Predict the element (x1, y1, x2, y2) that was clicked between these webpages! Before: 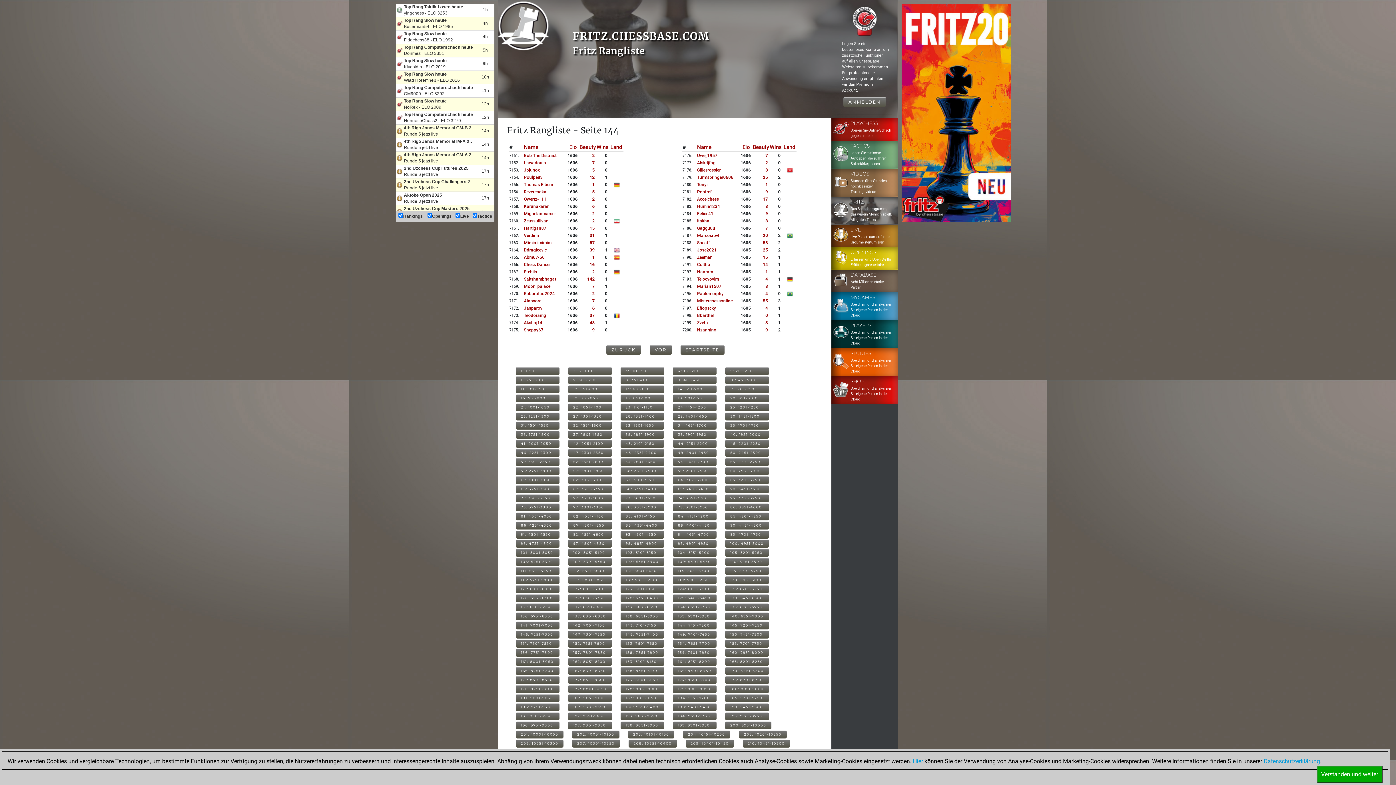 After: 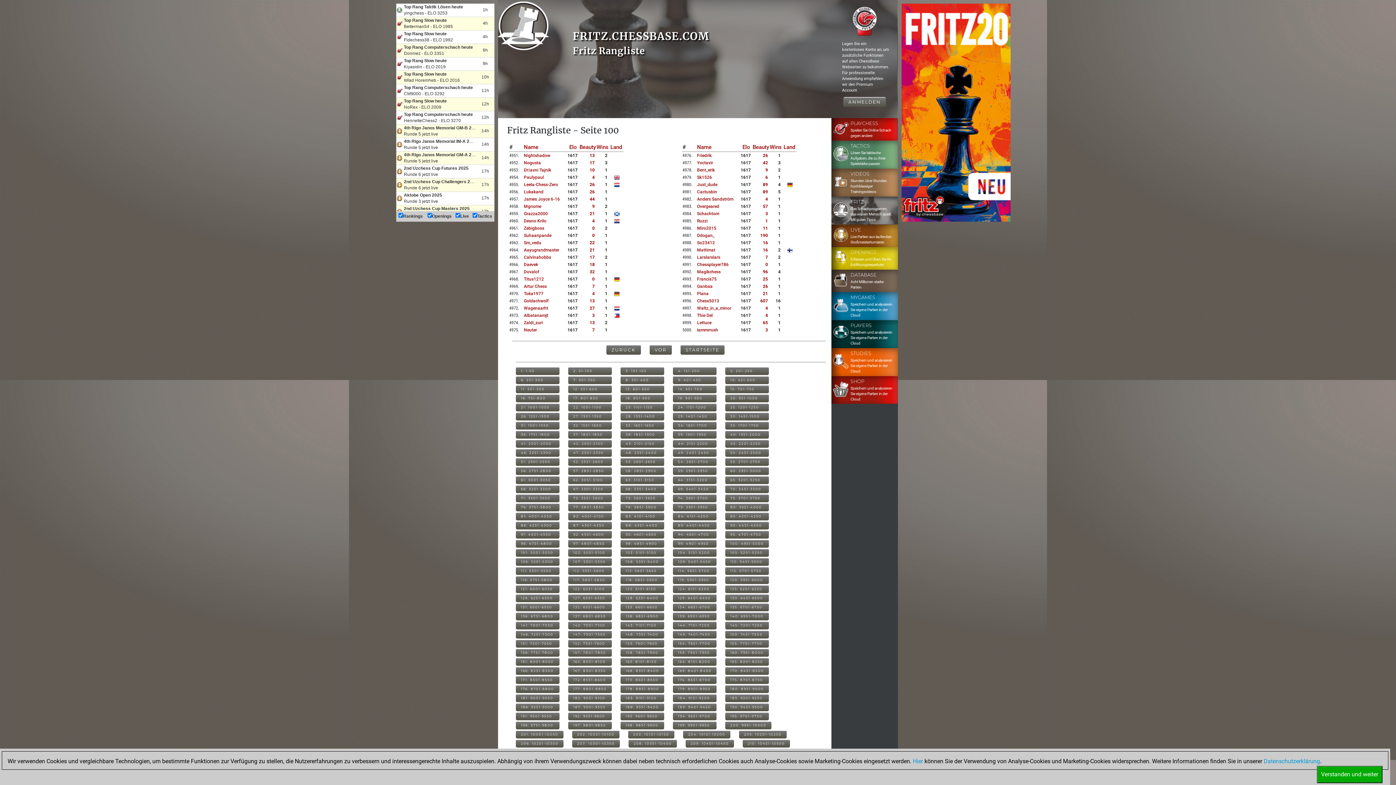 Action: label: 100: 4951-5000 bbox: (725, 540, 769, 548)